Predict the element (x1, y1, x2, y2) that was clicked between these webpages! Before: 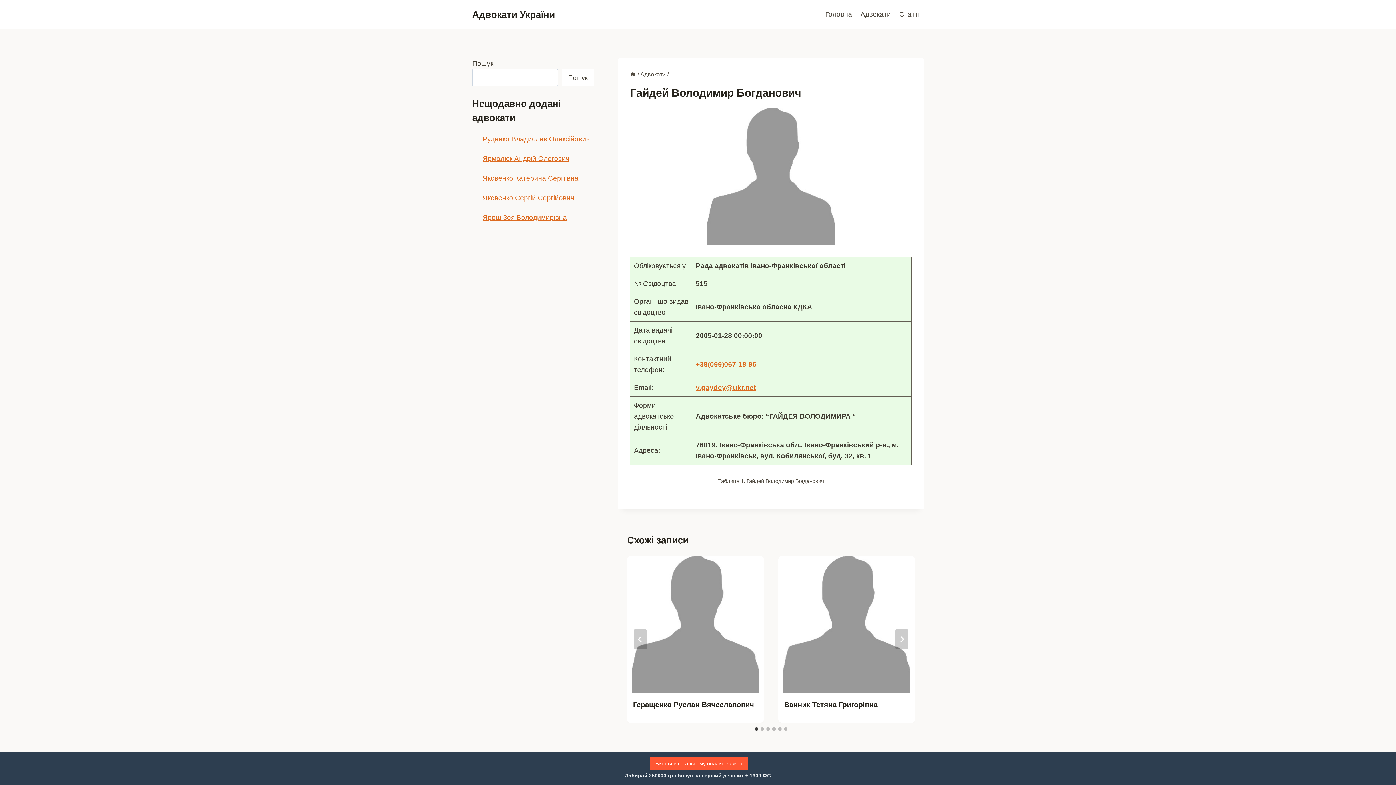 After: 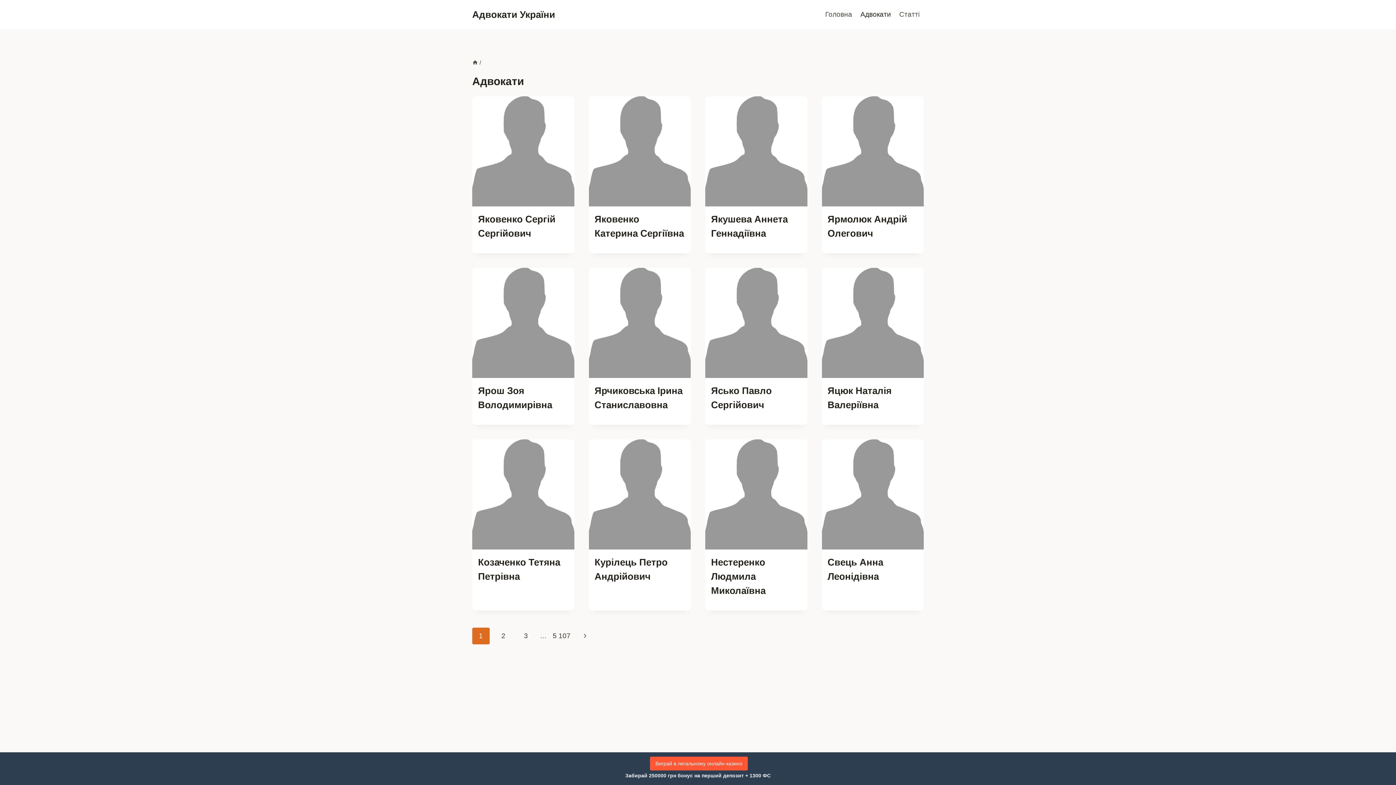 Action: label: Адвокати bbox: (640, 70, 665, 77)